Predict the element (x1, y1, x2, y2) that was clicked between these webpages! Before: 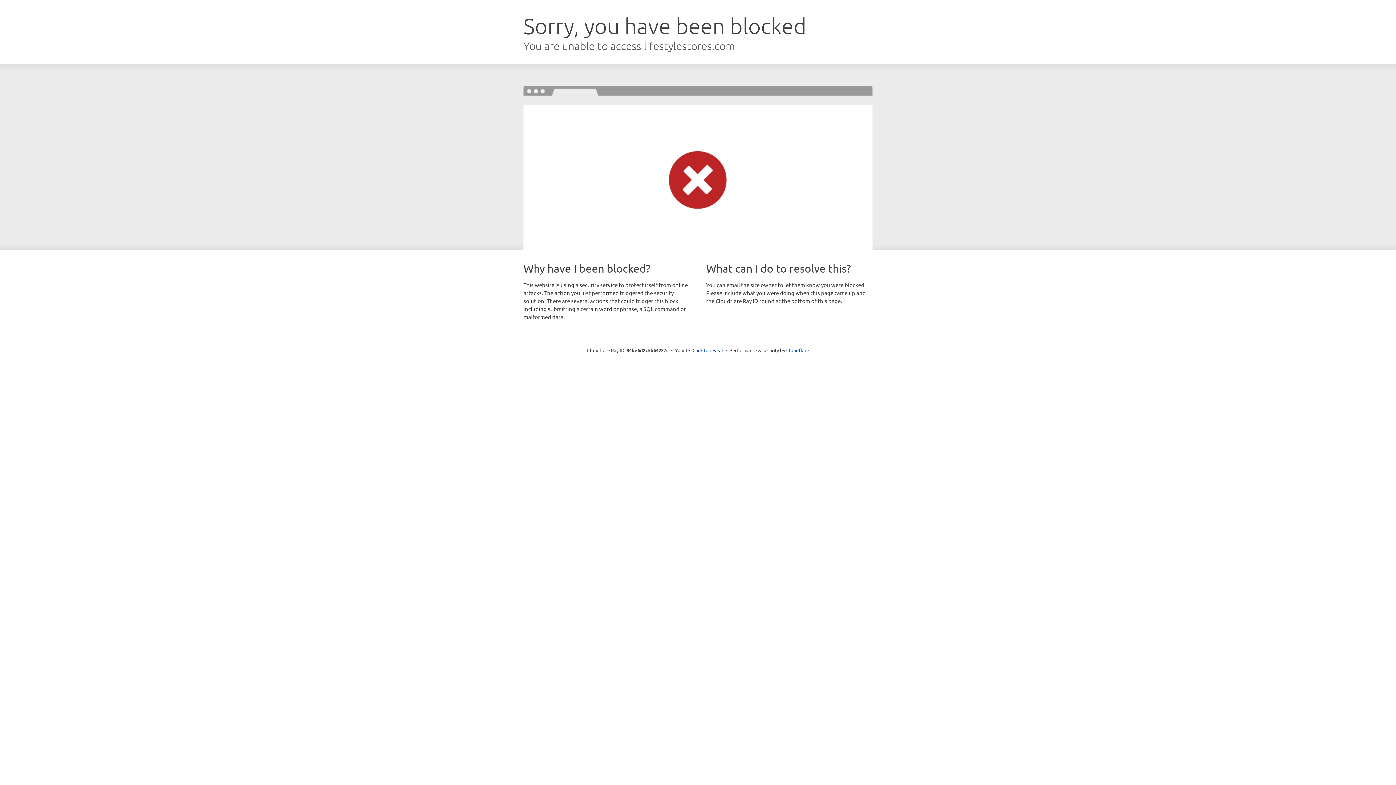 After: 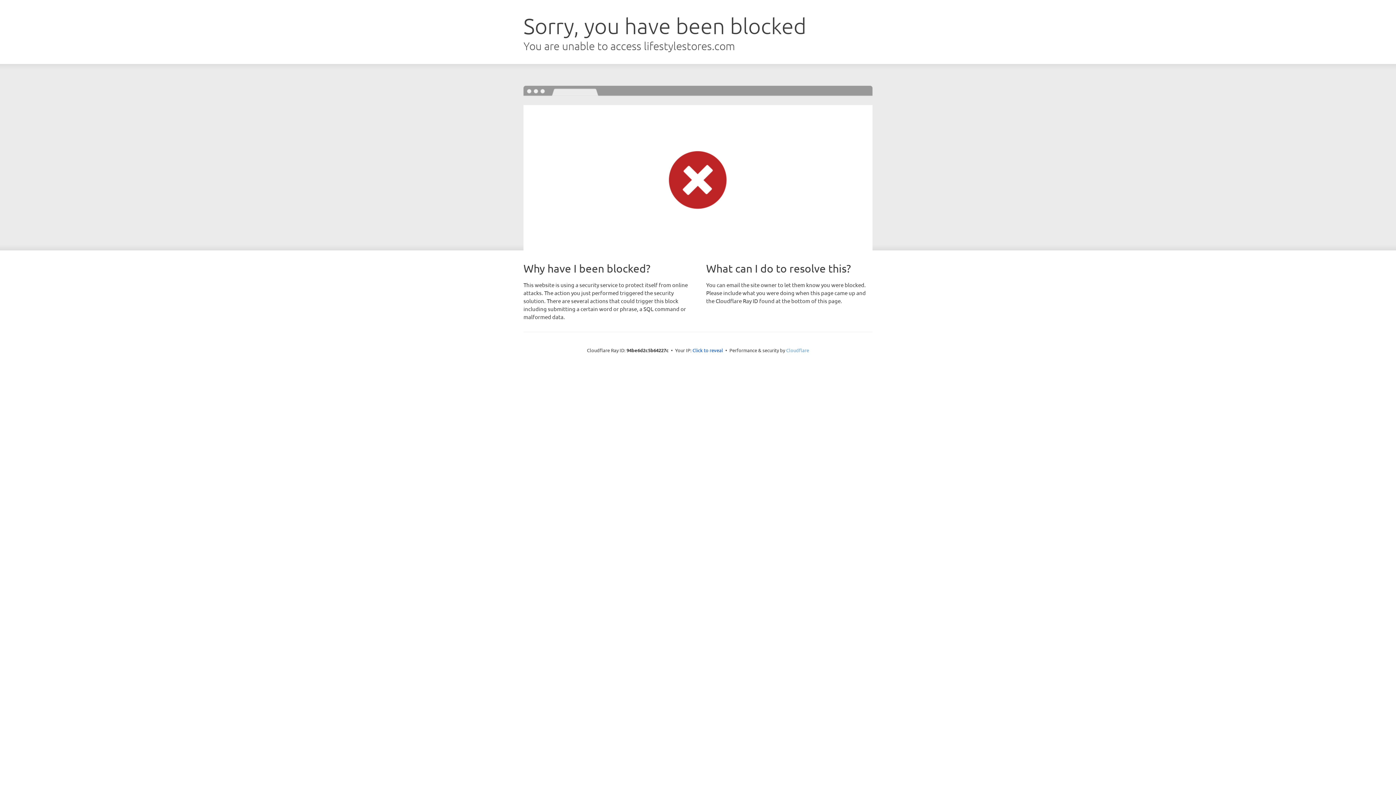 Action: bbox: (786, 347, 809, 353) label: Cloudflare